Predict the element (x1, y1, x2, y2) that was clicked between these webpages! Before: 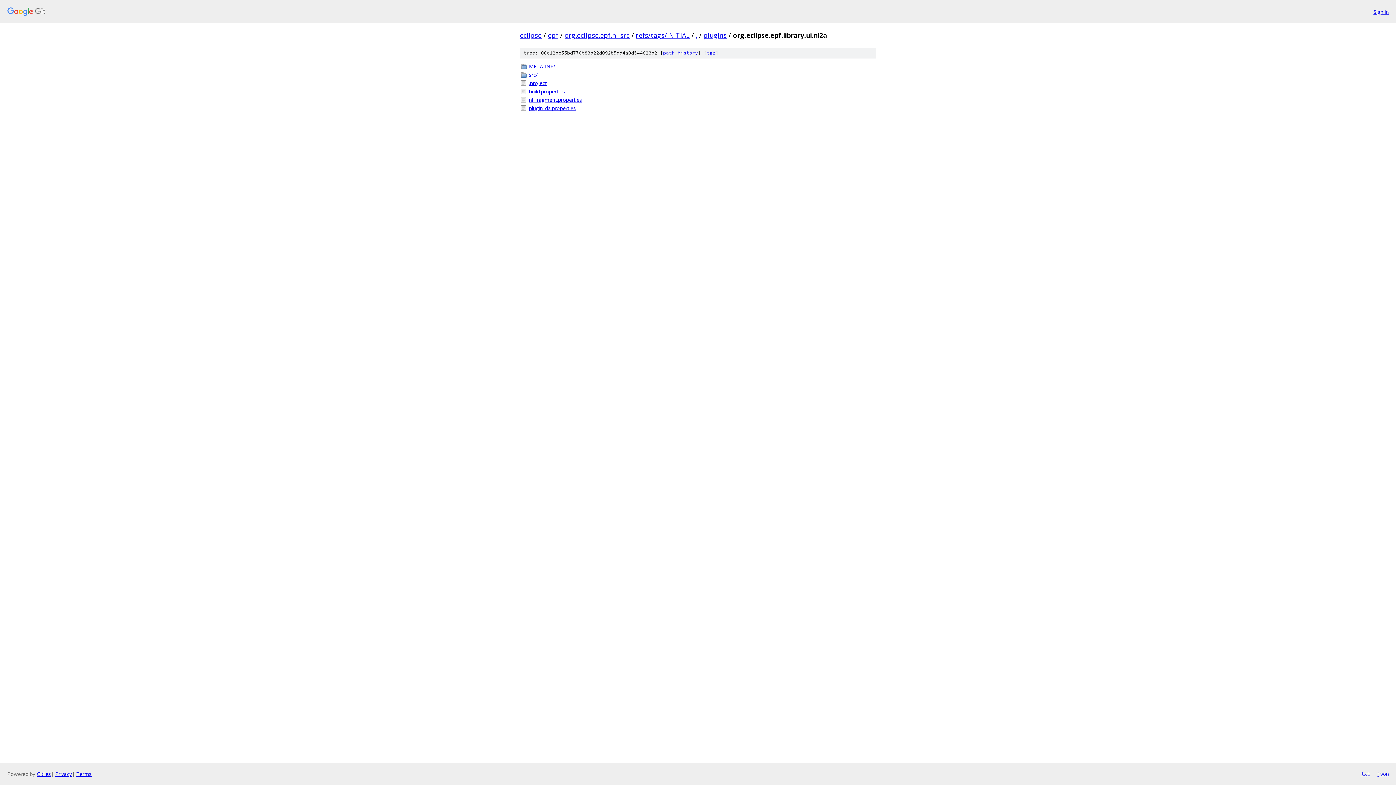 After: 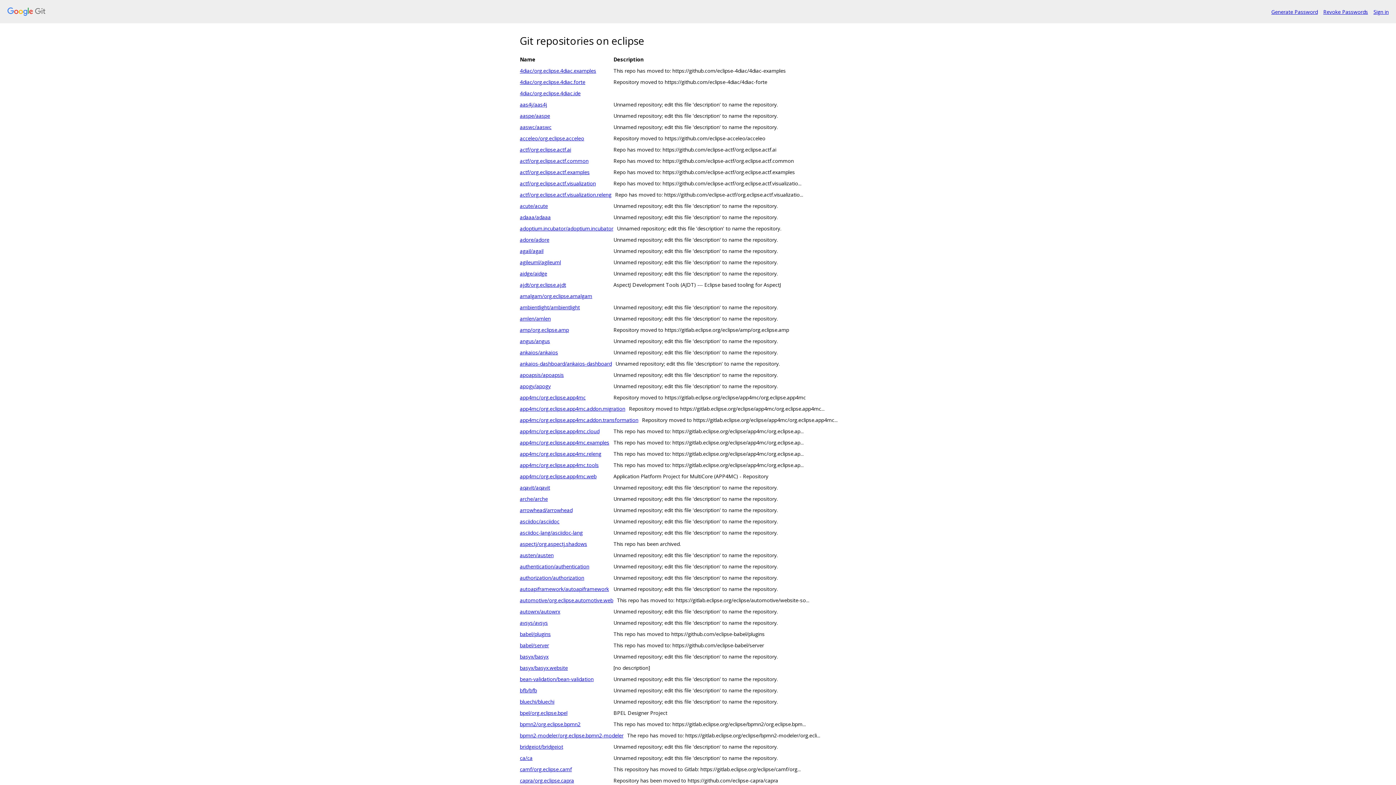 Action: label: eclipse bbox: (520, 30, 541, 39)